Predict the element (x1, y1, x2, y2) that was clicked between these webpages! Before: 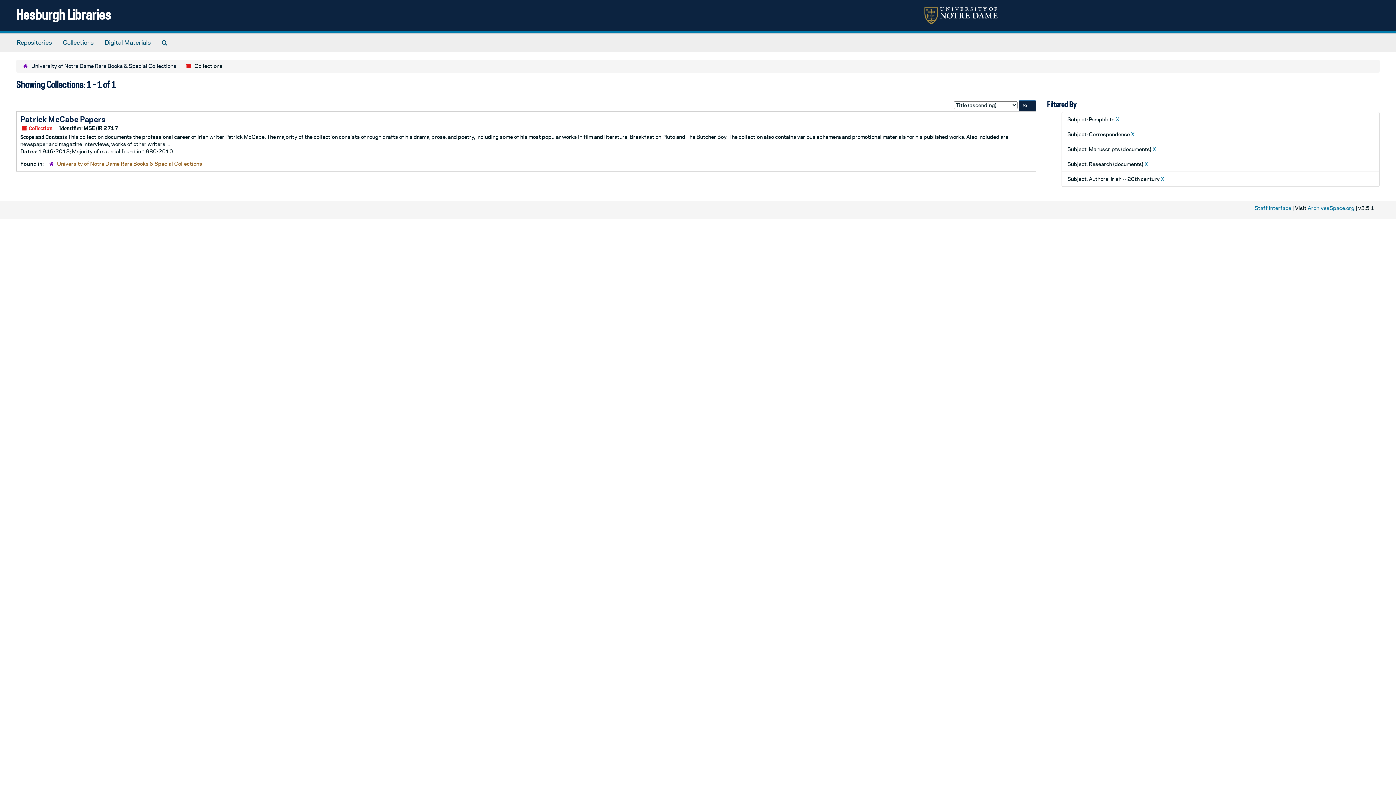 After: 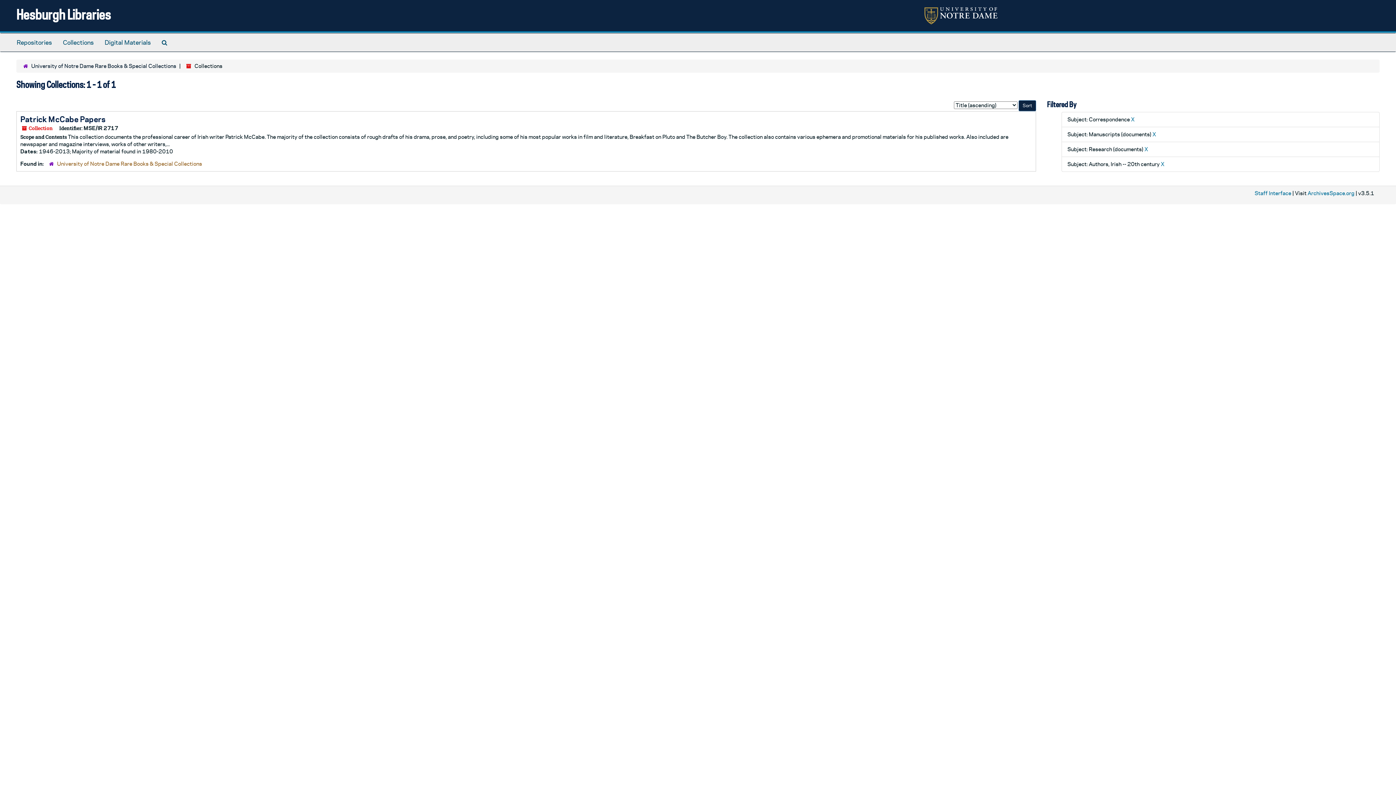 Action: bbox: (1116, 116, 1119, 122) label: X